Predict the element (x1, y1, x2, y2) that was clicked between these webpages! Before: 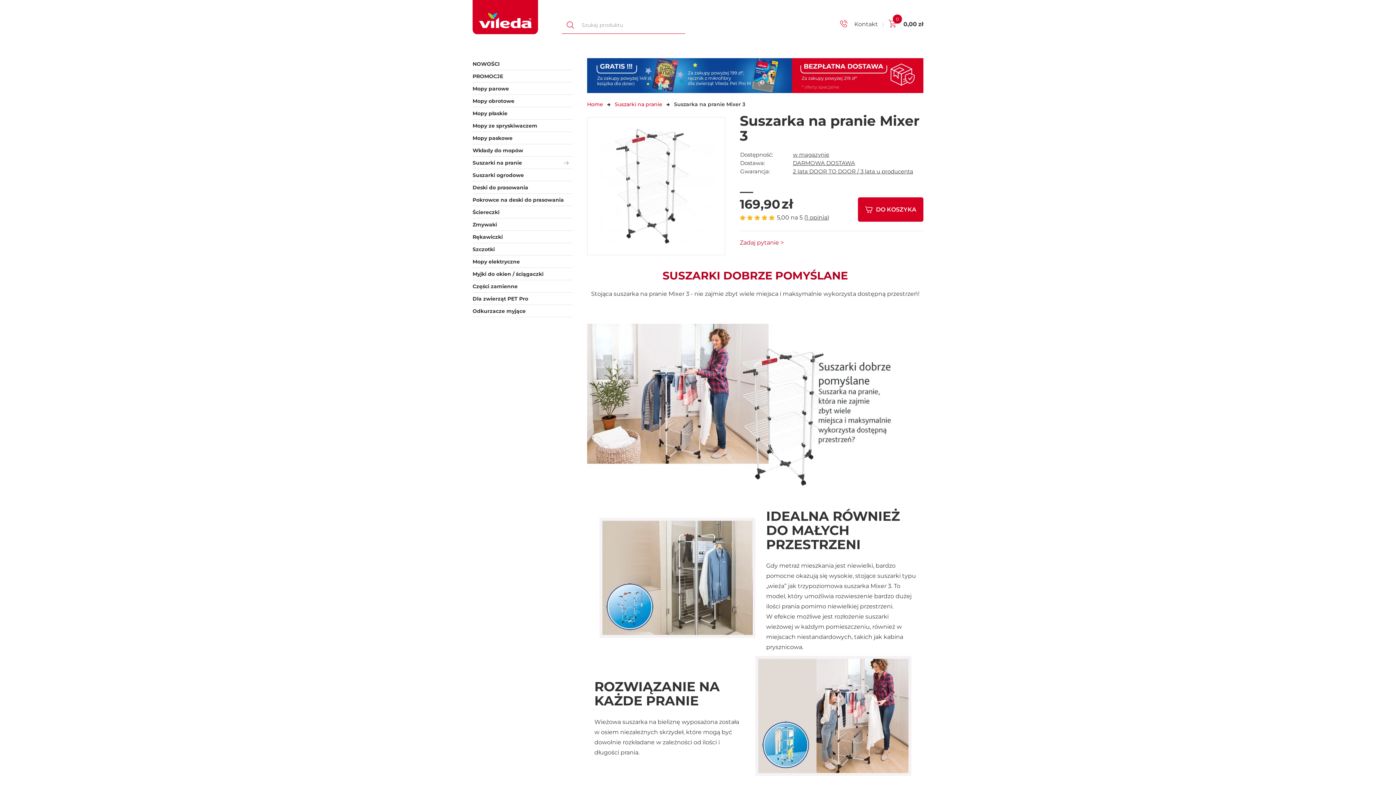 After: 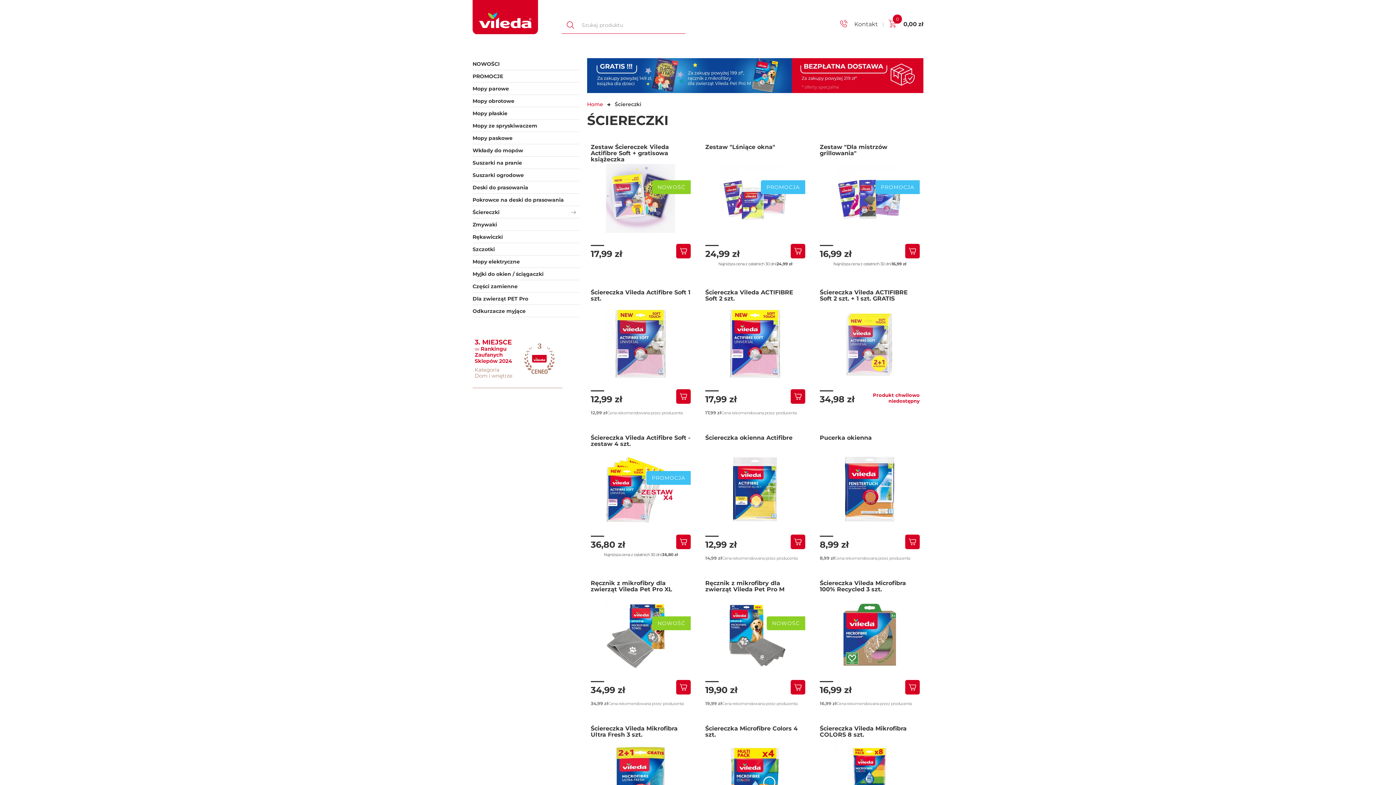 Action: label: Ściereczki bbox: (472, 209, 499, 215)